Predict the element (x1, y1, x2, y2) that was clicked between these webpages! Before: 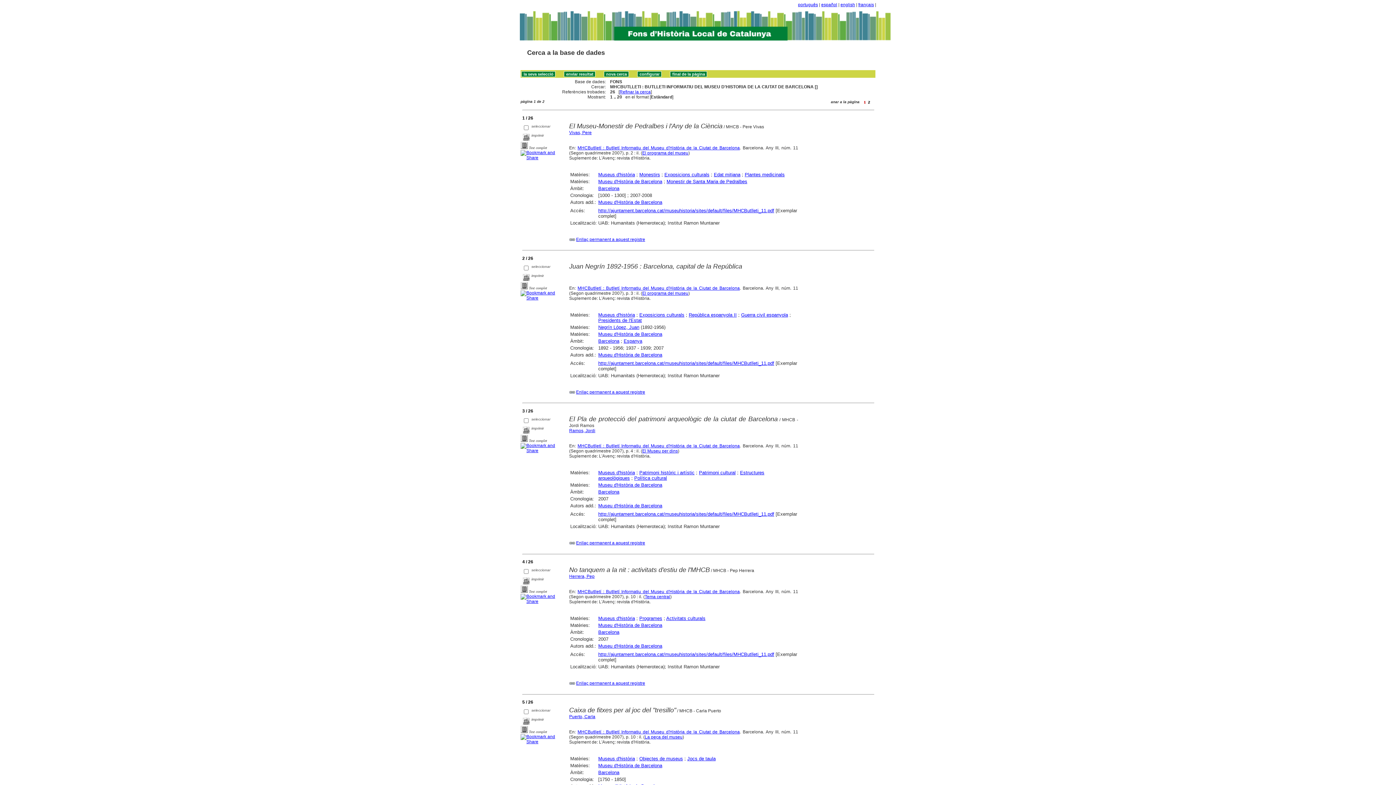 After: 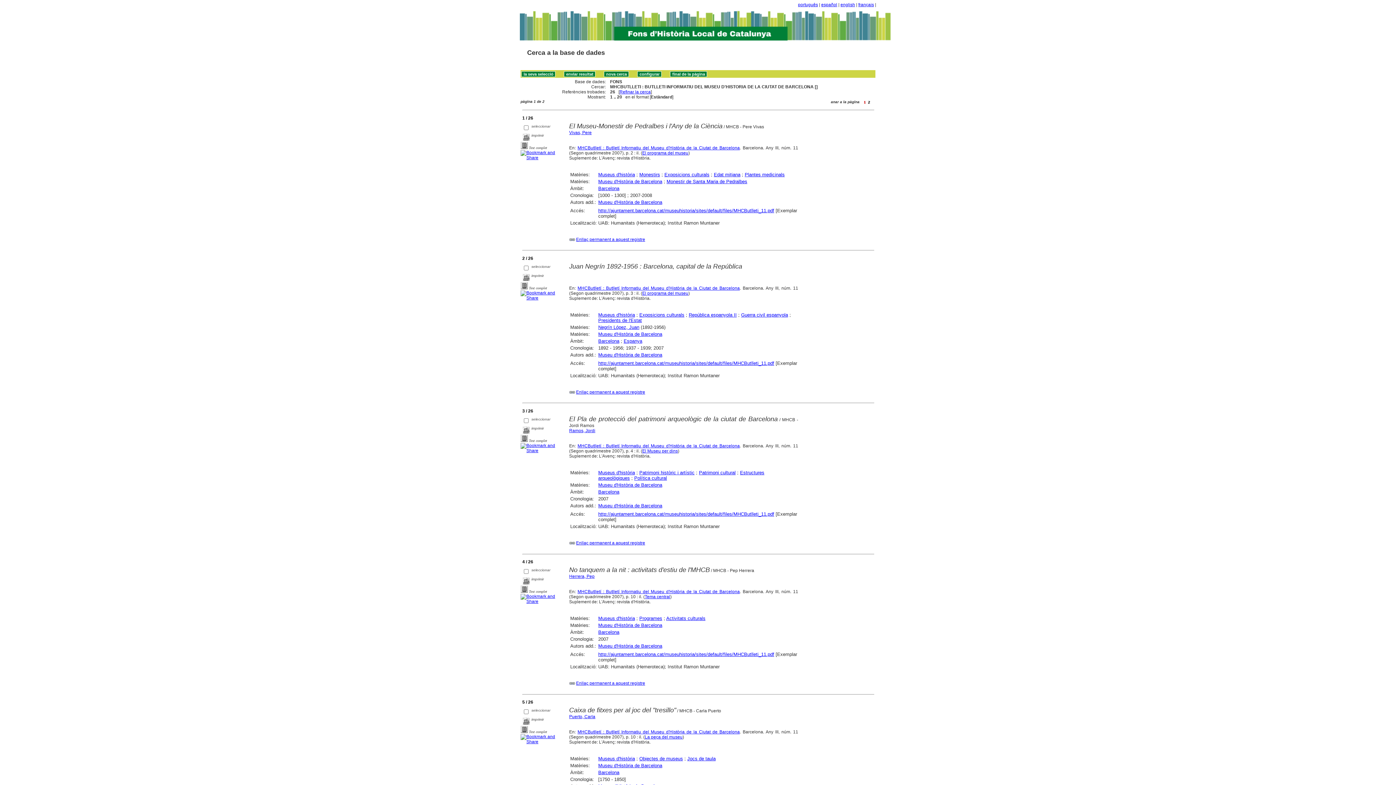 Action: bbox: (577, 285, 740, 290) label: MHCButlletí : Butlletí Informatiu del Museu d'Història de la Ciutat de Barcelona